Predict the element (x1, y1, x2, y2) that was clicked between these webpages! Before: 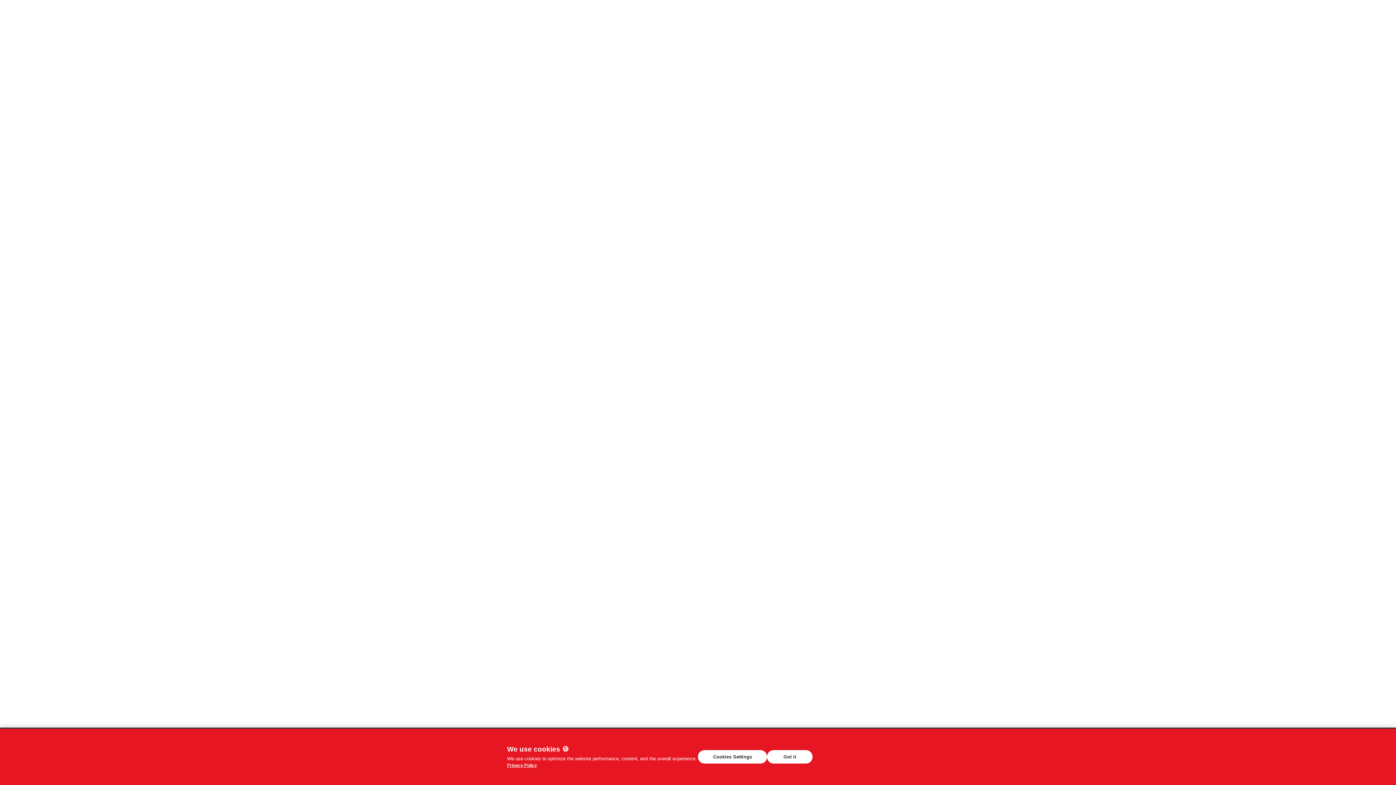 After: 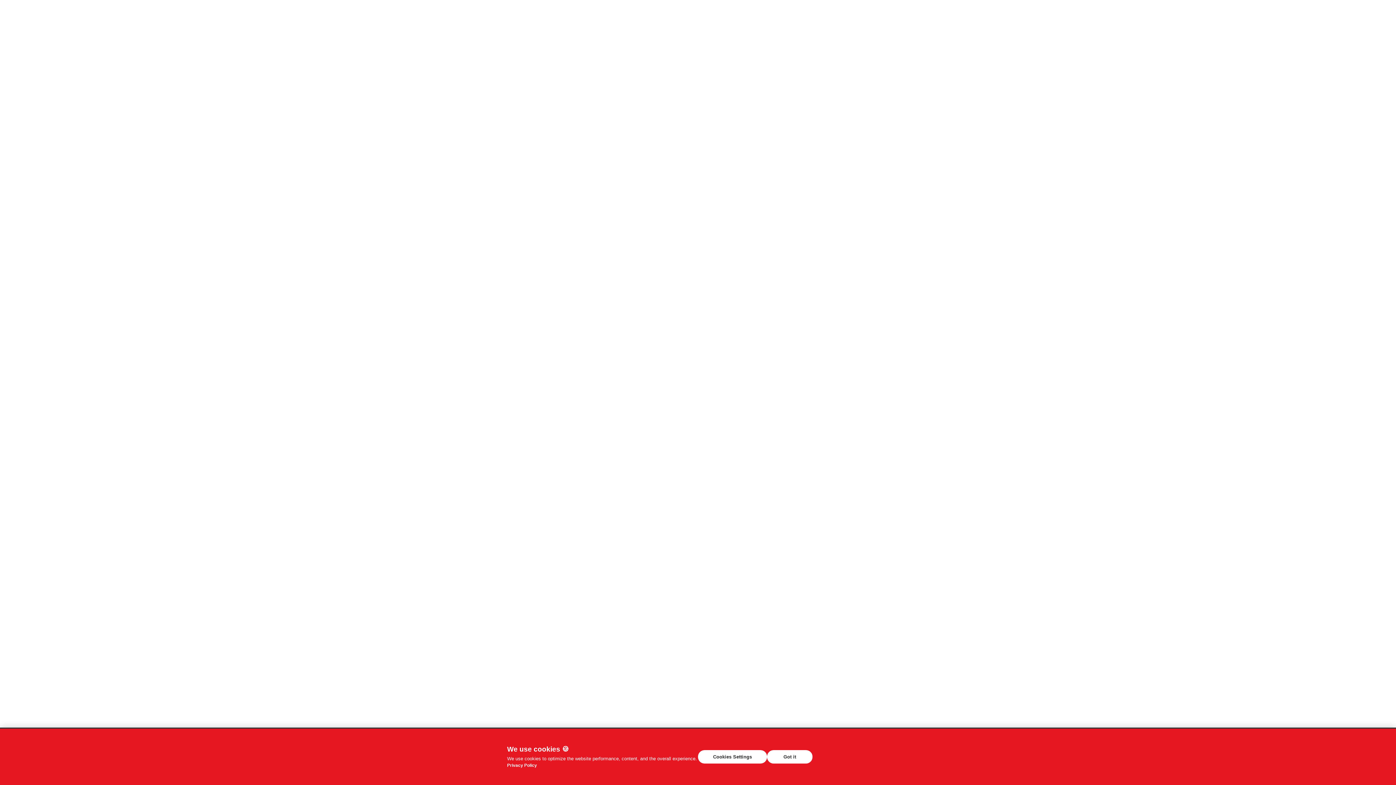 Action: bbox: (507, 763, 537, 768) label: Privacy Policy